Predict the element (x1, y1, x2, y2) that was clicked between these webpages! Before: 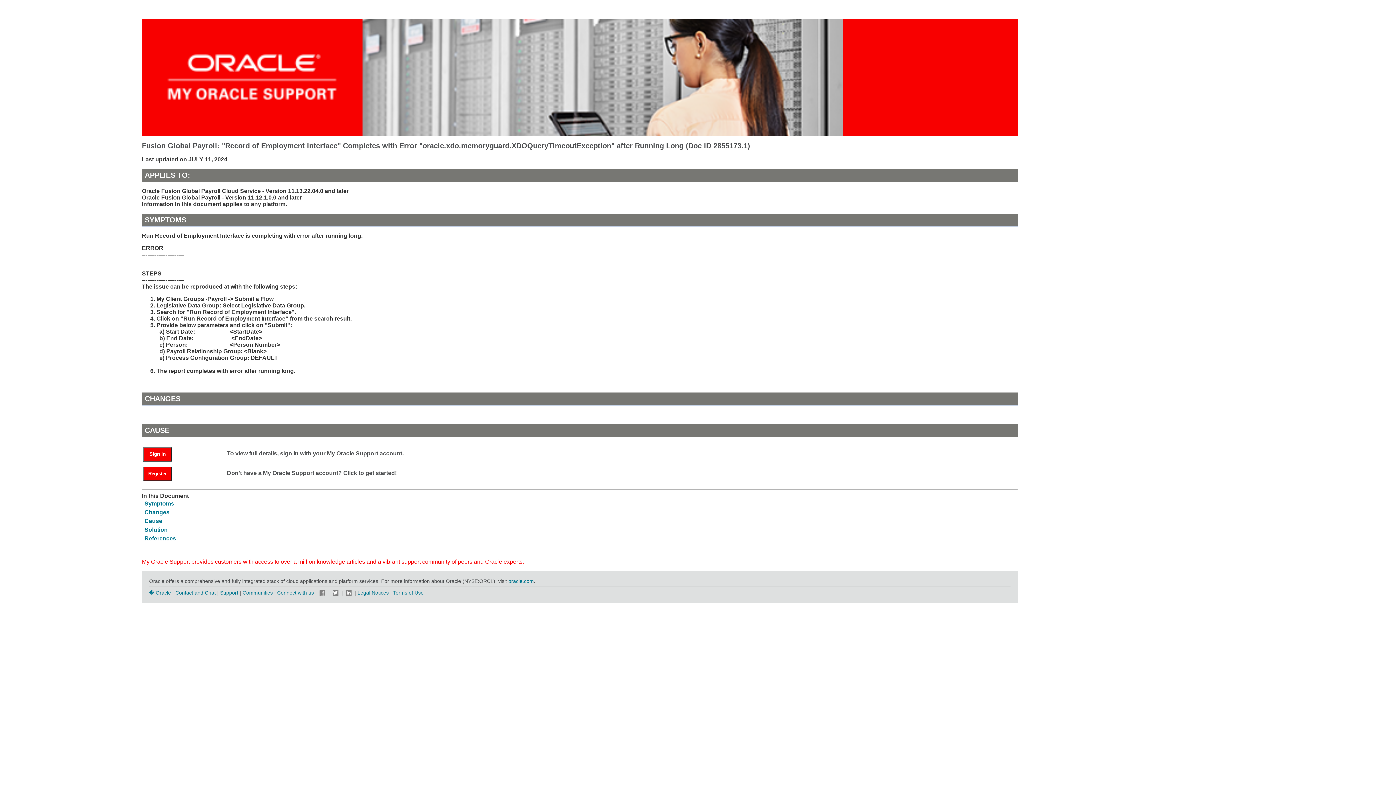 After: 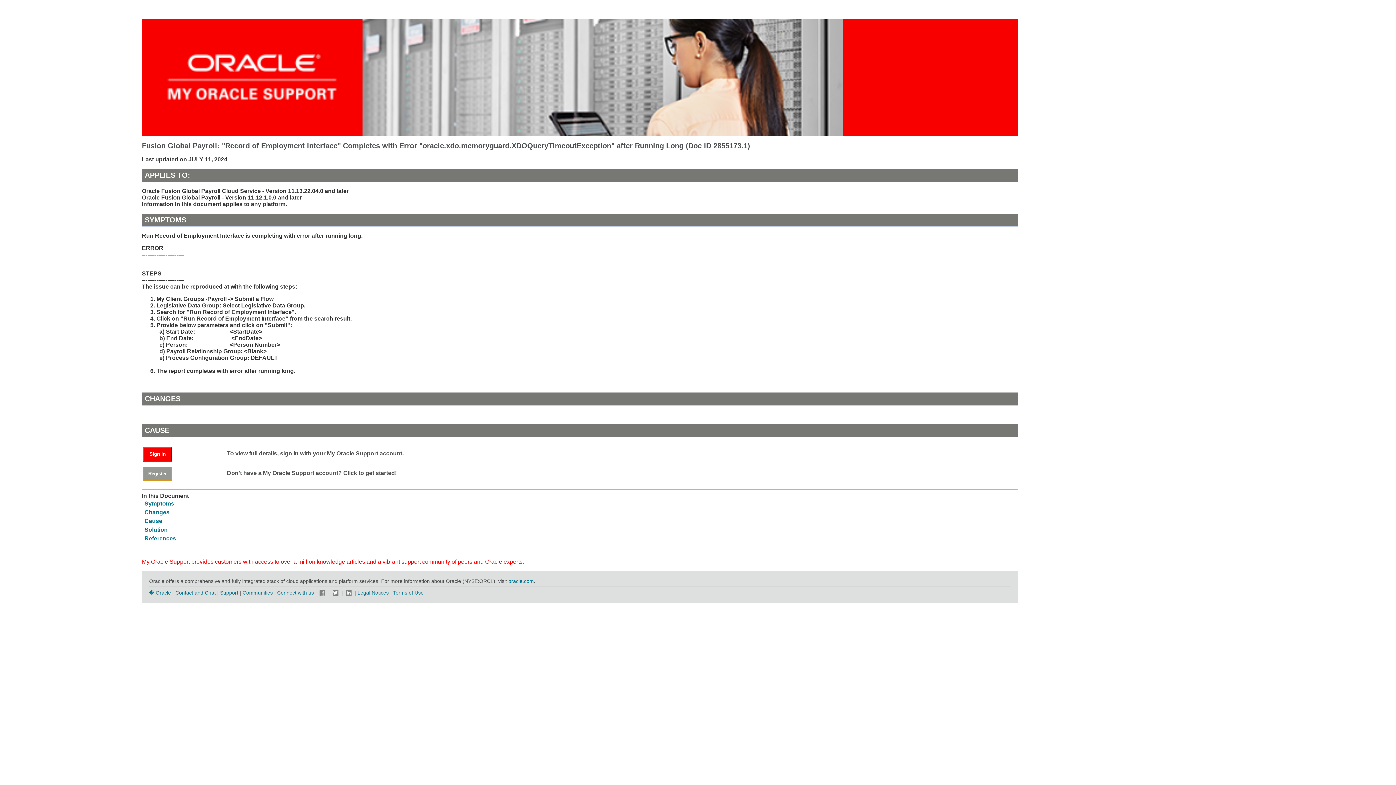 Action: label: Register bbox: (143, 466, 172, 481)